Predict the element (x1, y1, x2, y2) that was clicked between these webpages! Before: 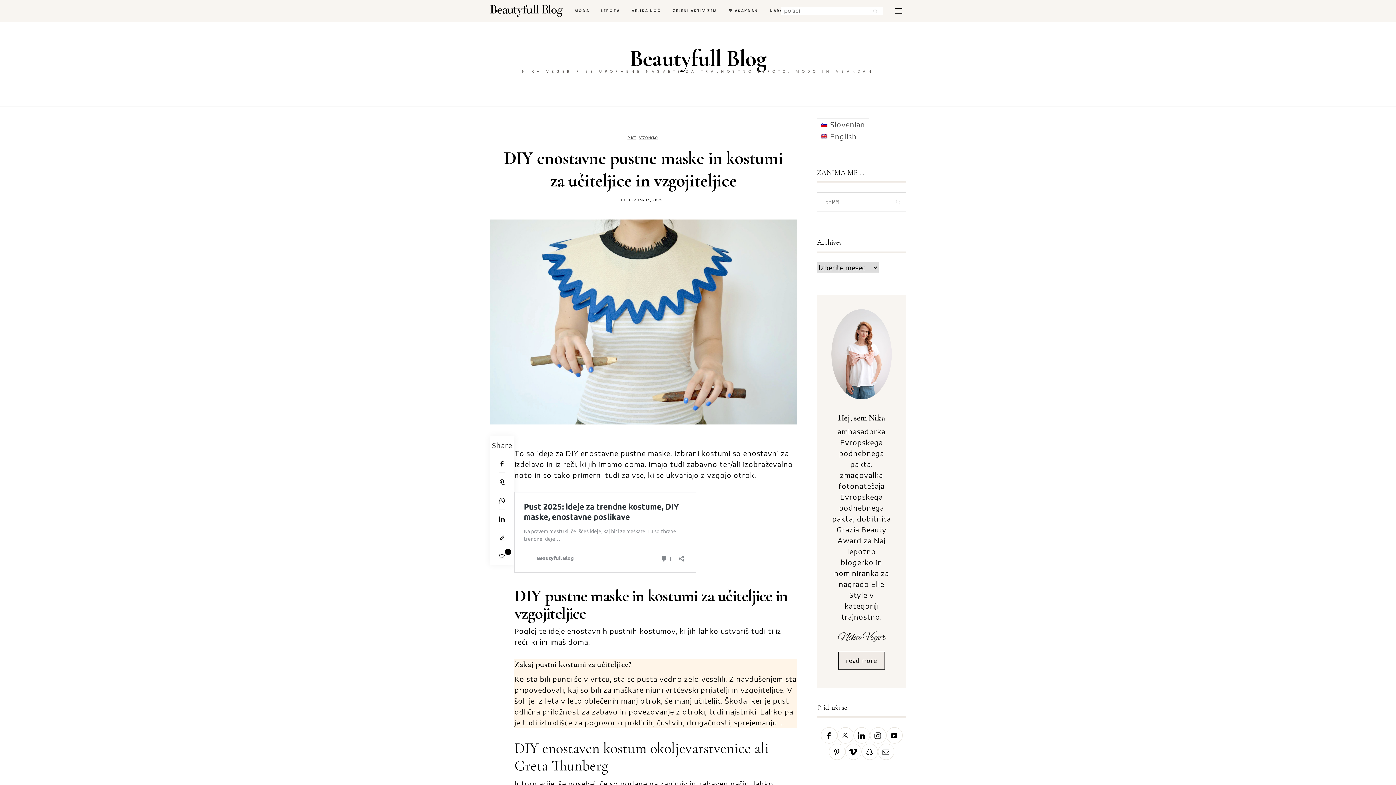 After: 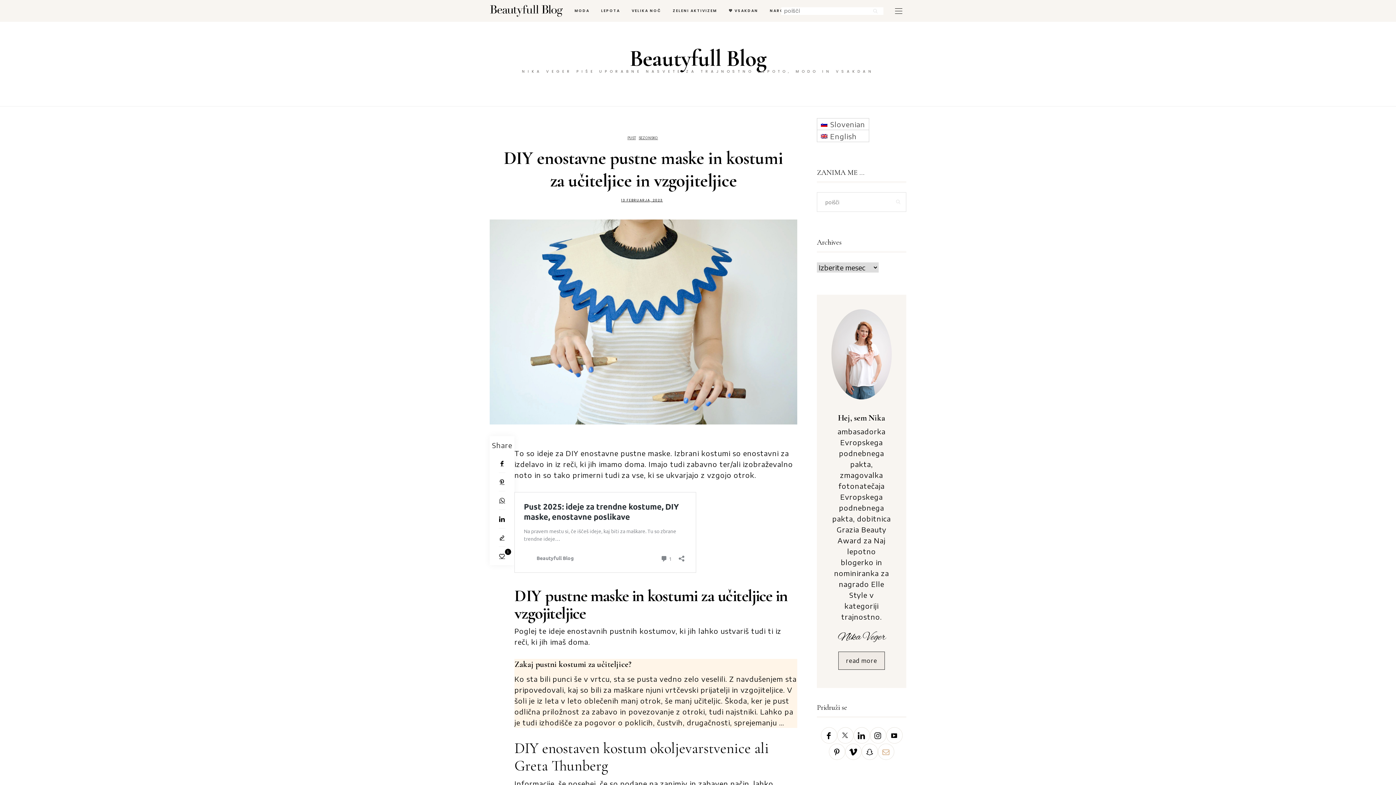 Action: label: Mail bbox: (878, 744, 894, 760)